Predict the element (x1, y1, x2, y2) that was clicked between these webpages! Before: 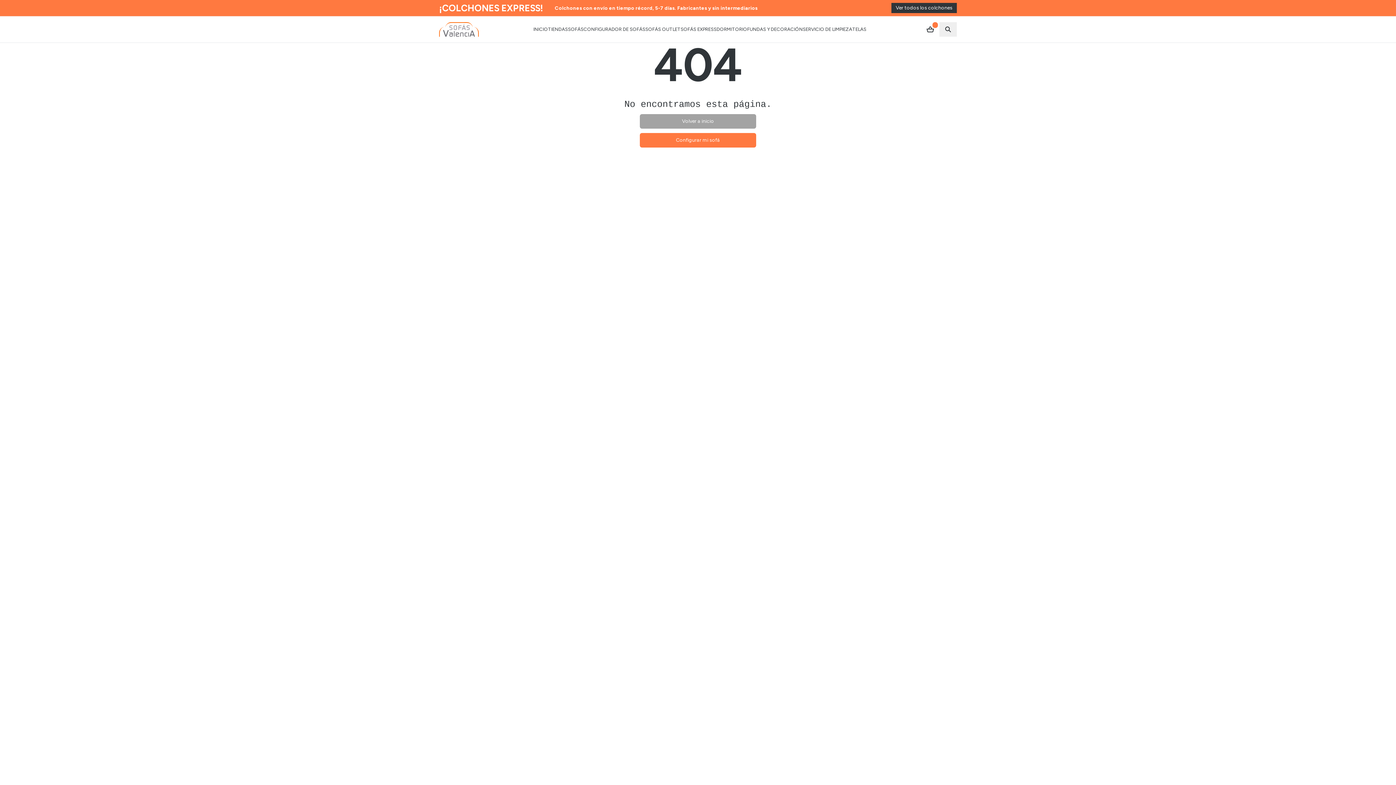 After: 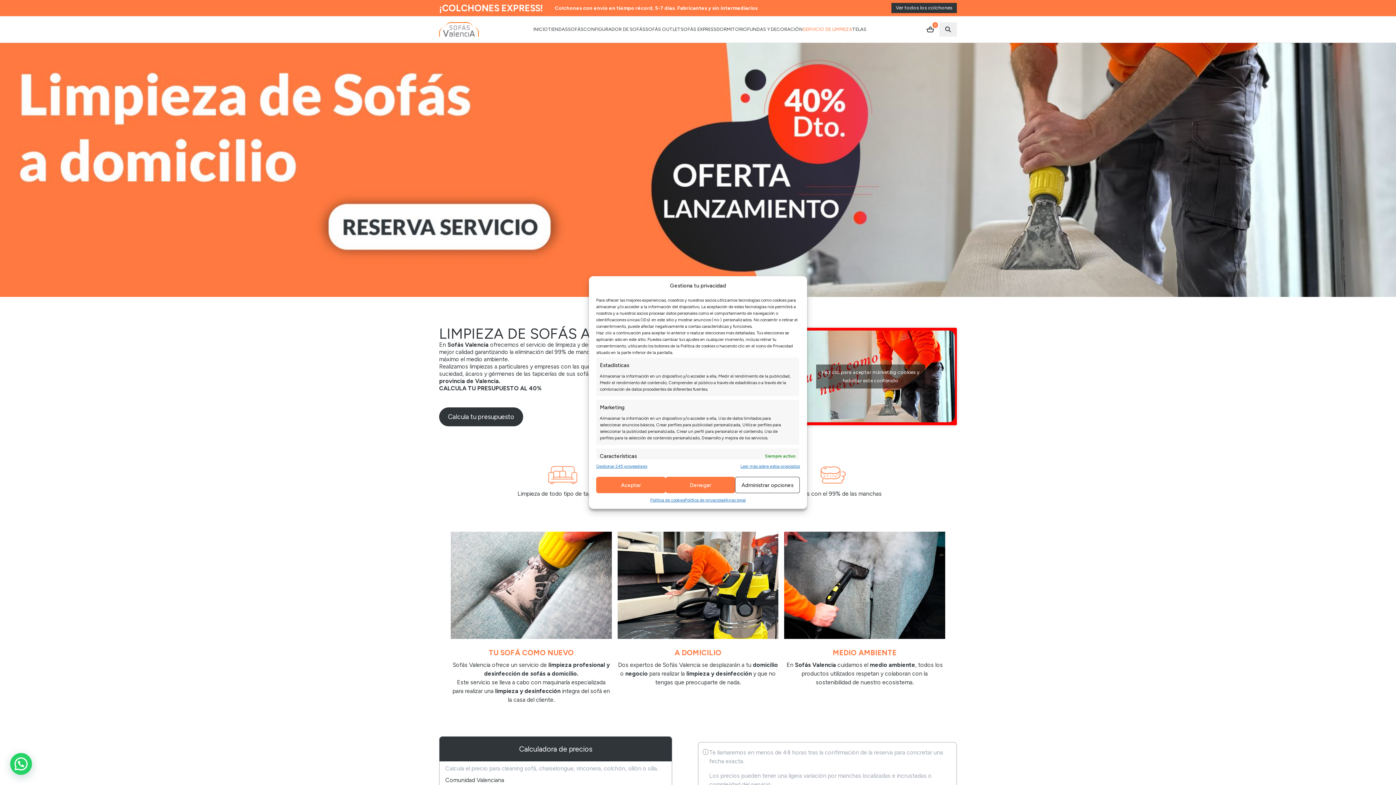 Action: label: SERVICIO DE LIMPIEZA bbox: (803, 25, 852, 33)